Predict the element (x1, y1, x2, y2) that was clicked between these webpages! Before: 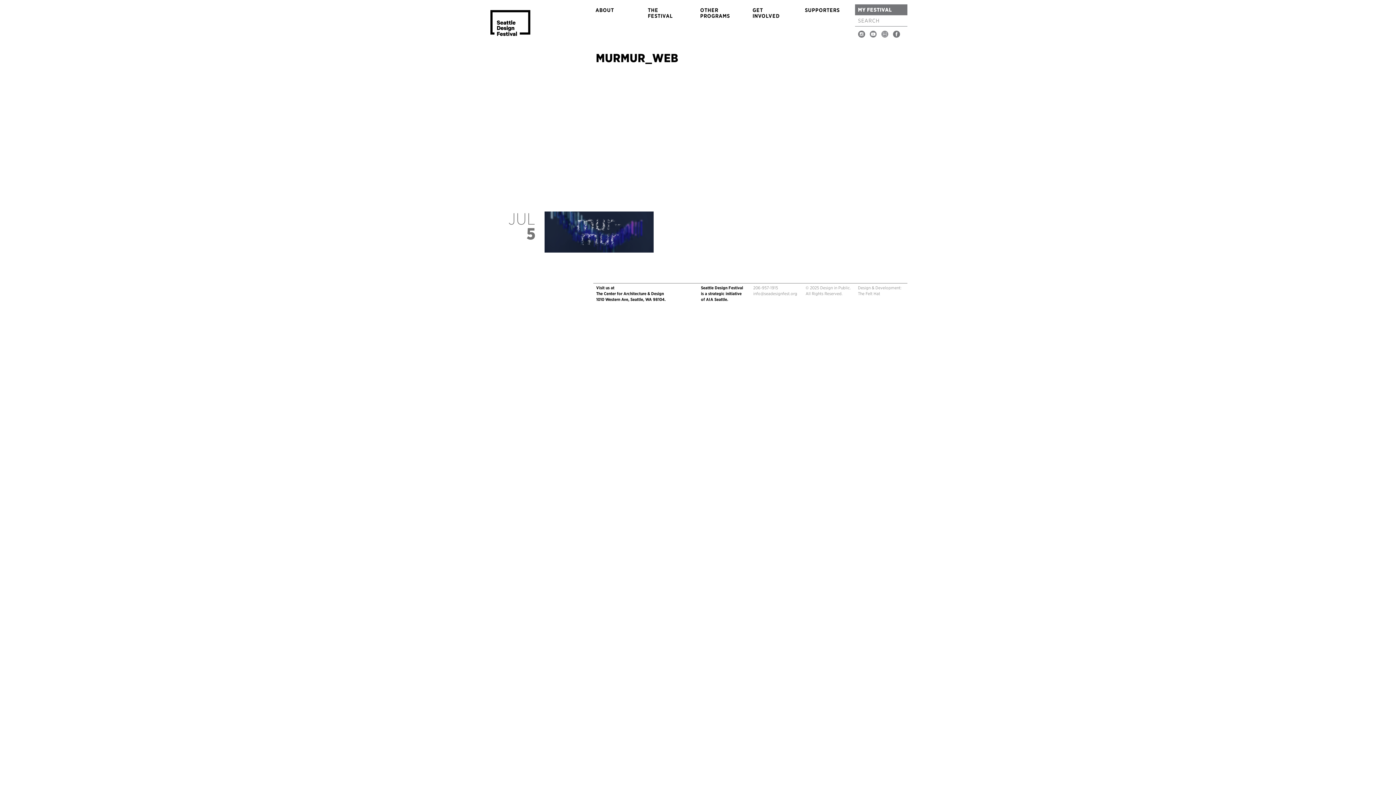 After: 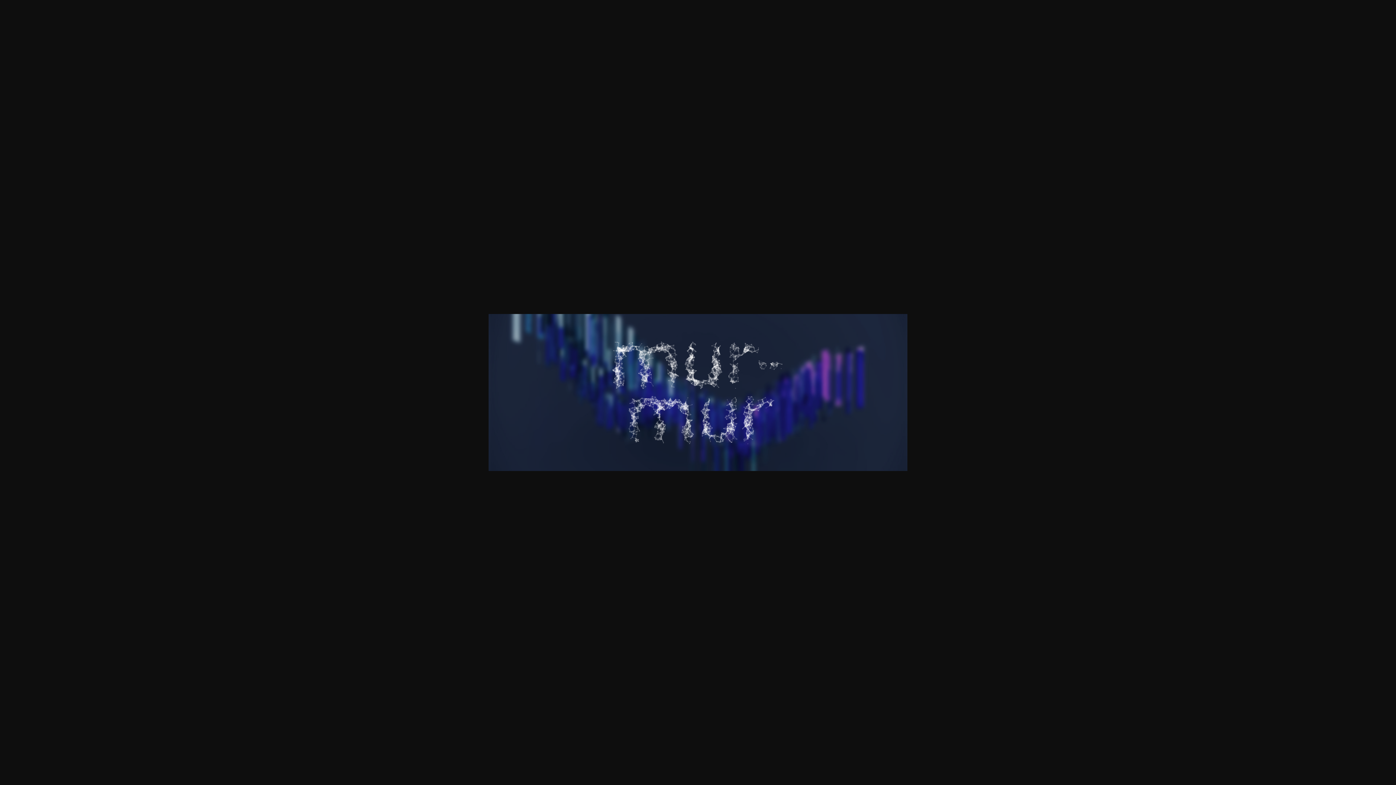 Action: bbox: (544, 247, 653, 254)